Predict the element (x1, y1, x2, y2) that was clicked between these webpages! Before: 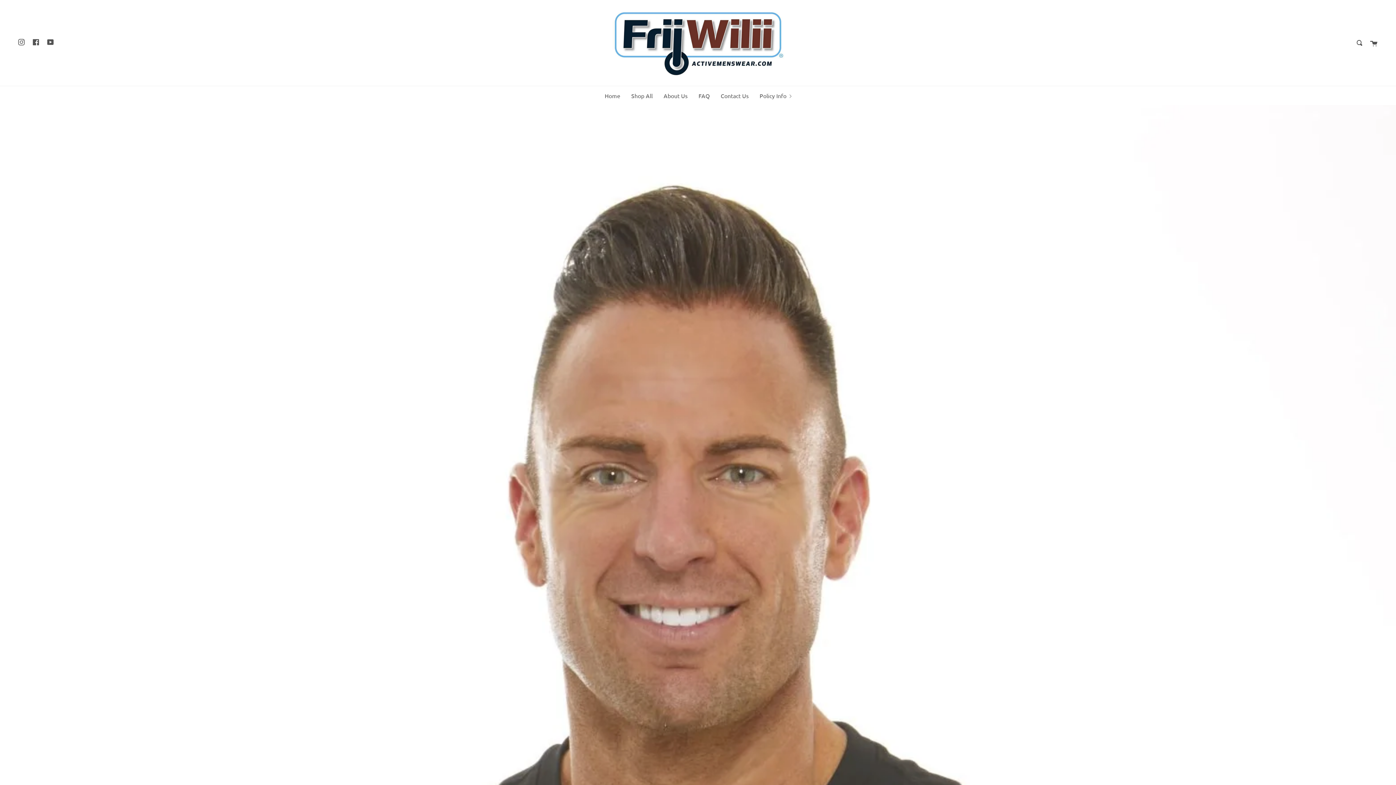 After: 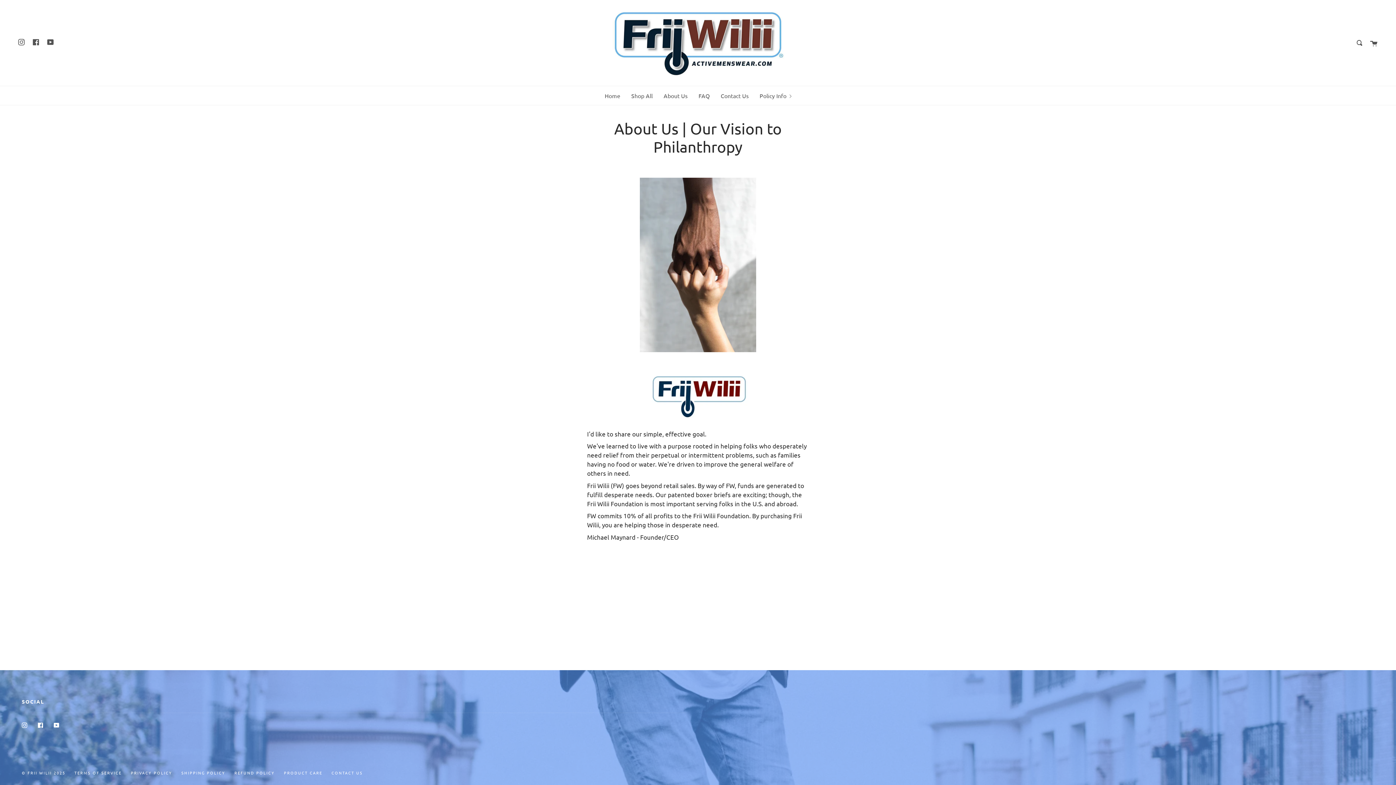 Action: label: About Us bbox: (658, 86, 693, 105)